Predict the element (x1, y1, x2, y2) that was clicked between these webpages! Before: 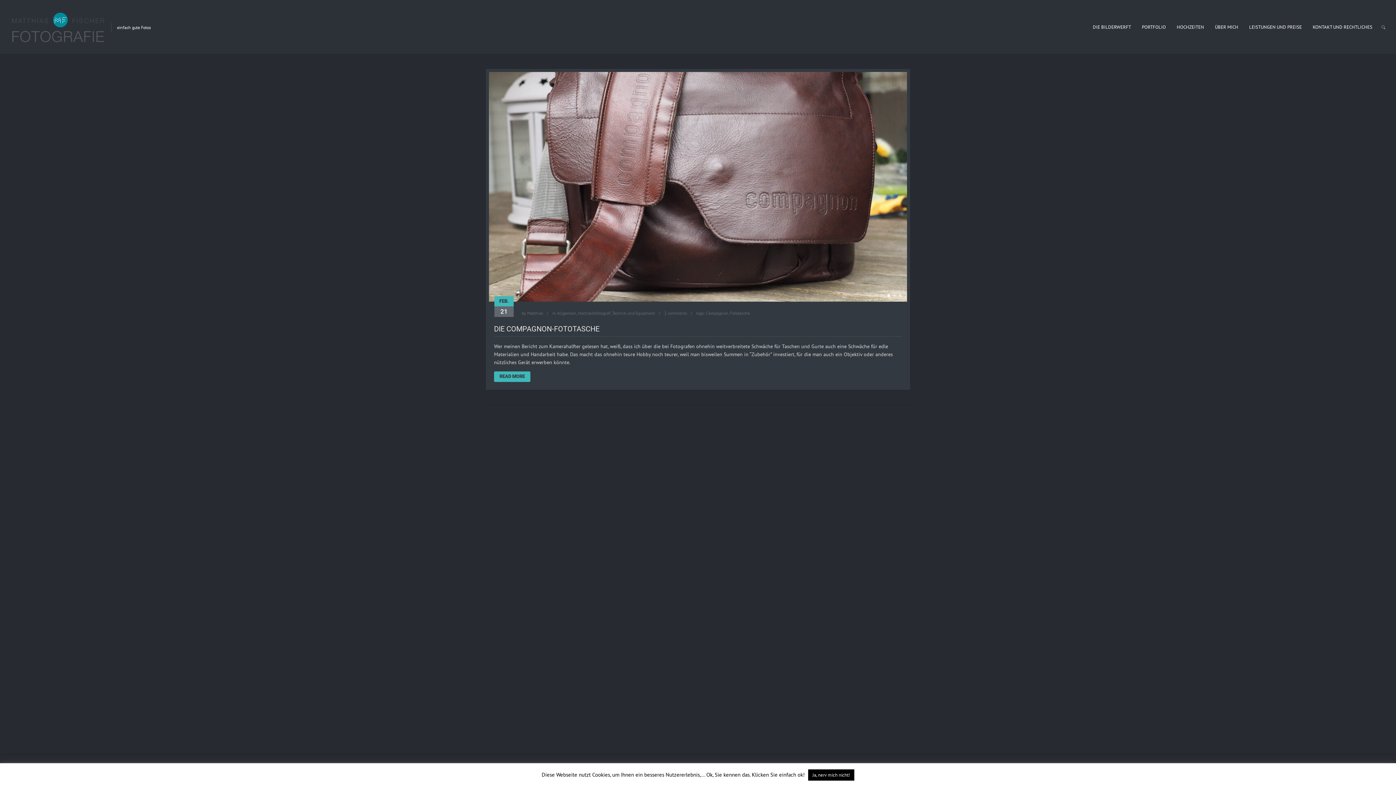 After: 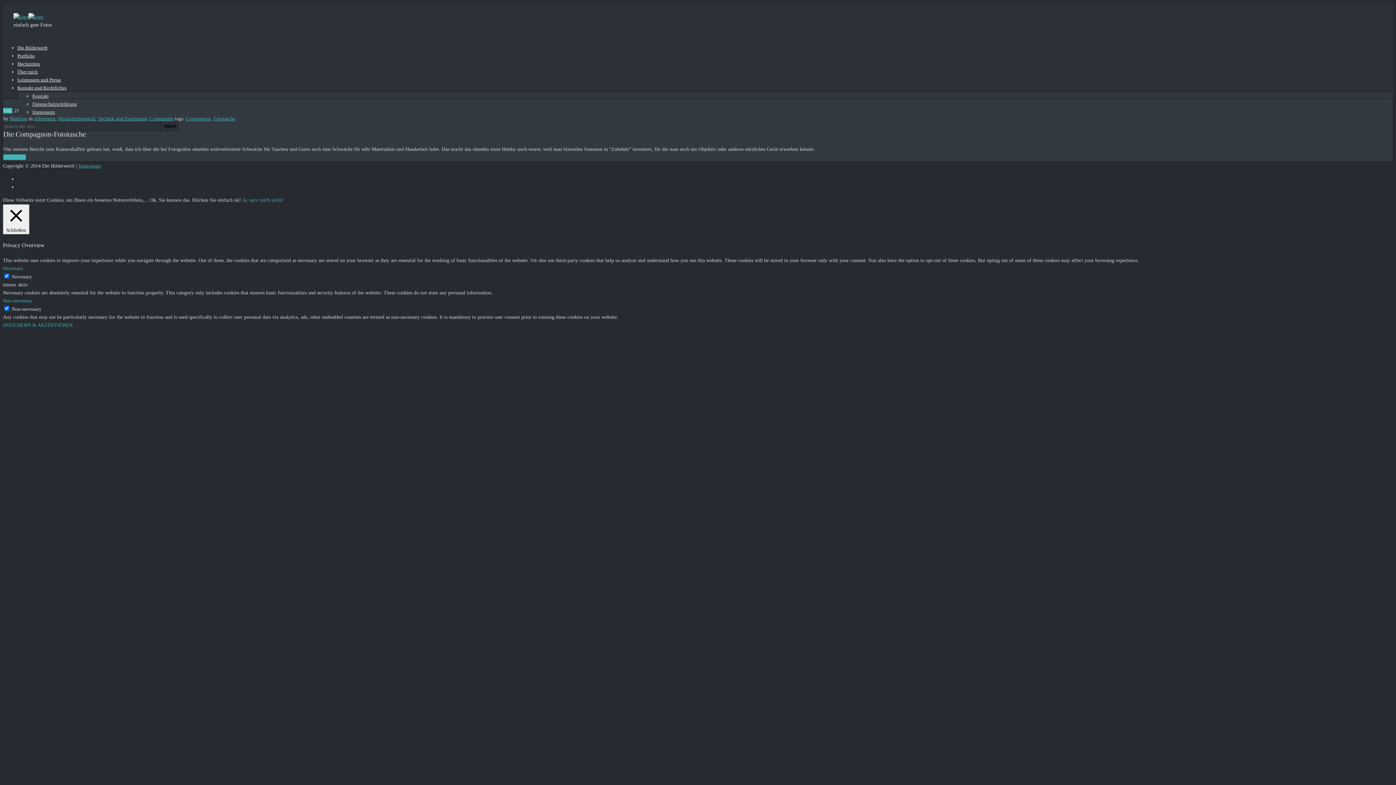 Action: label: Fototasche bbox: (730, 310, 750, 316)